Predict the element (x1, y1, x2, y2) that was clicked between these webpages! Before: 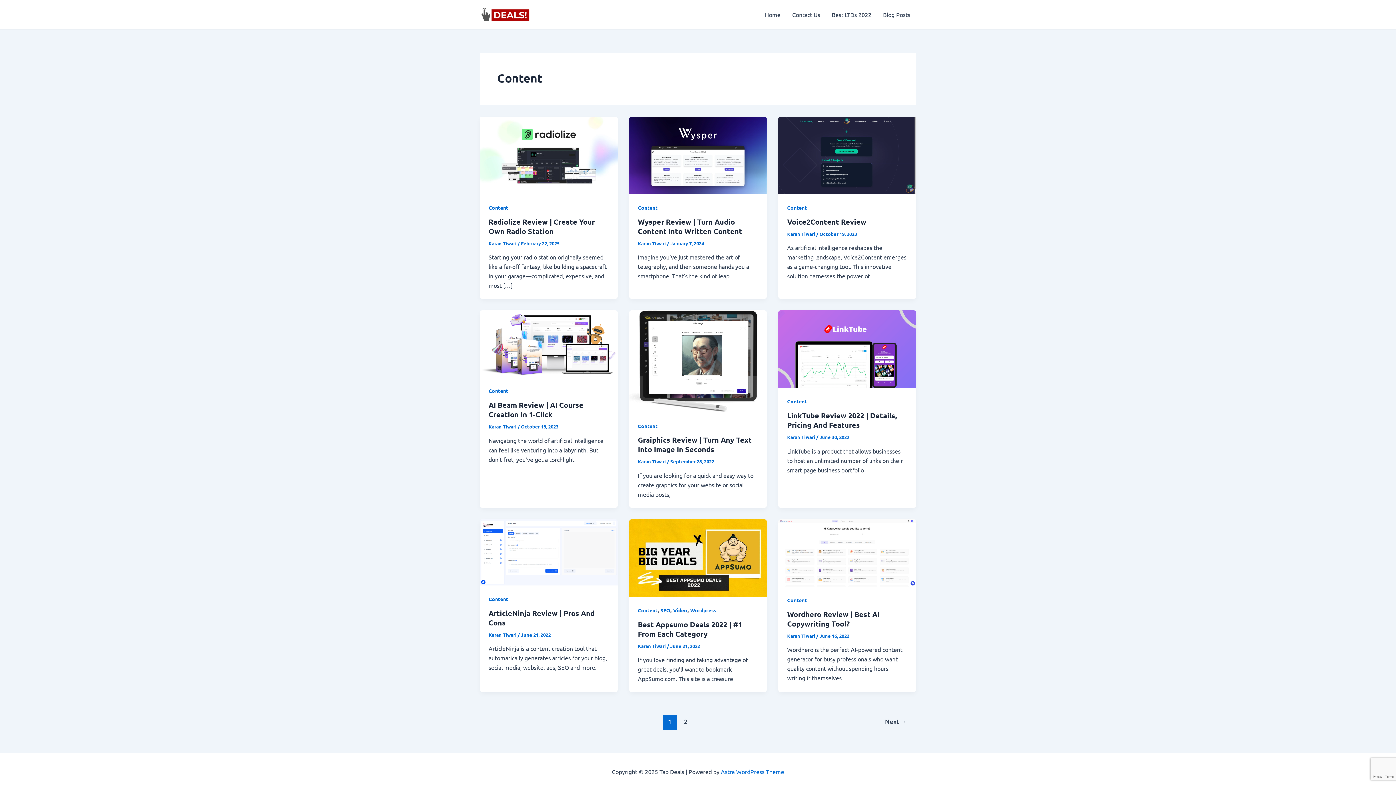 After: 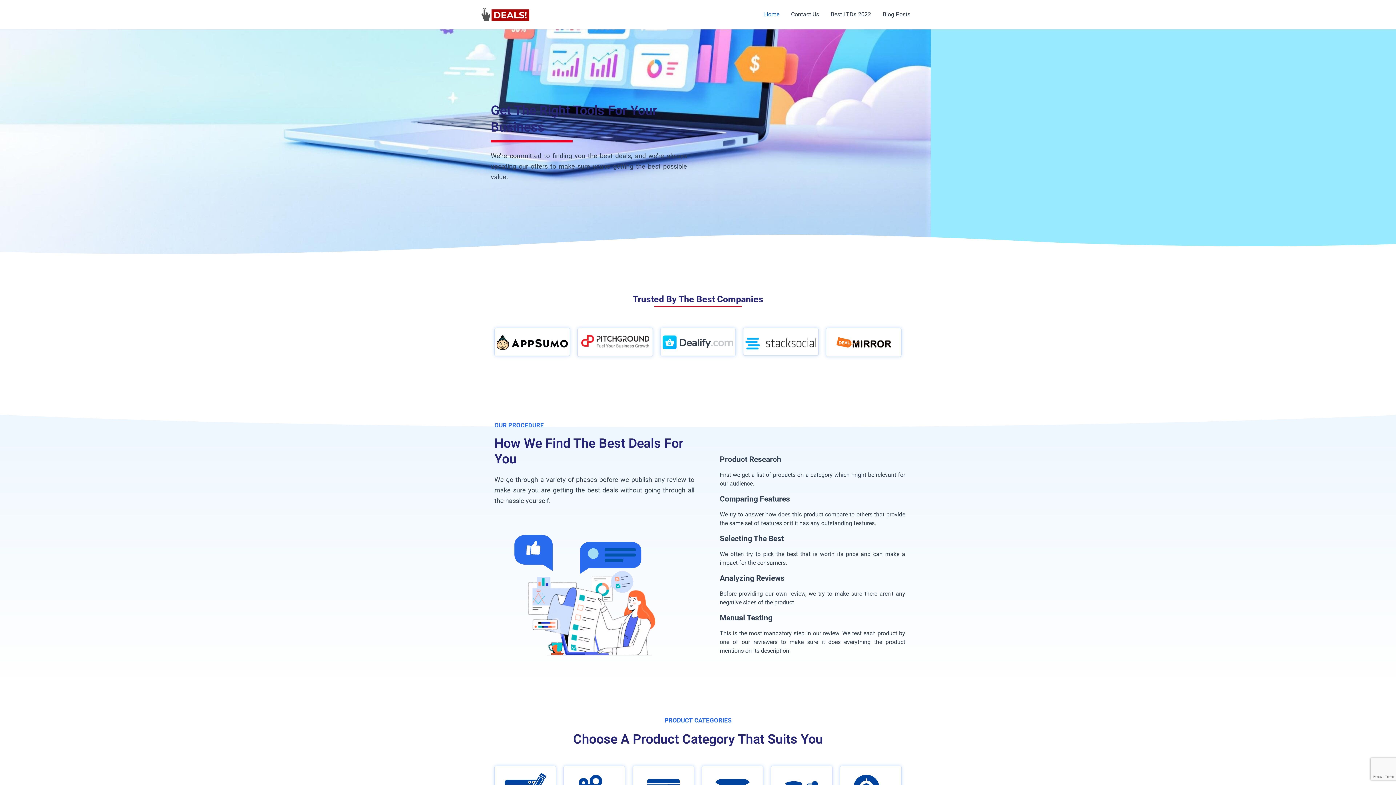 Action: label: Karan Tiwari  bbox: (787, 434, 816, 440)